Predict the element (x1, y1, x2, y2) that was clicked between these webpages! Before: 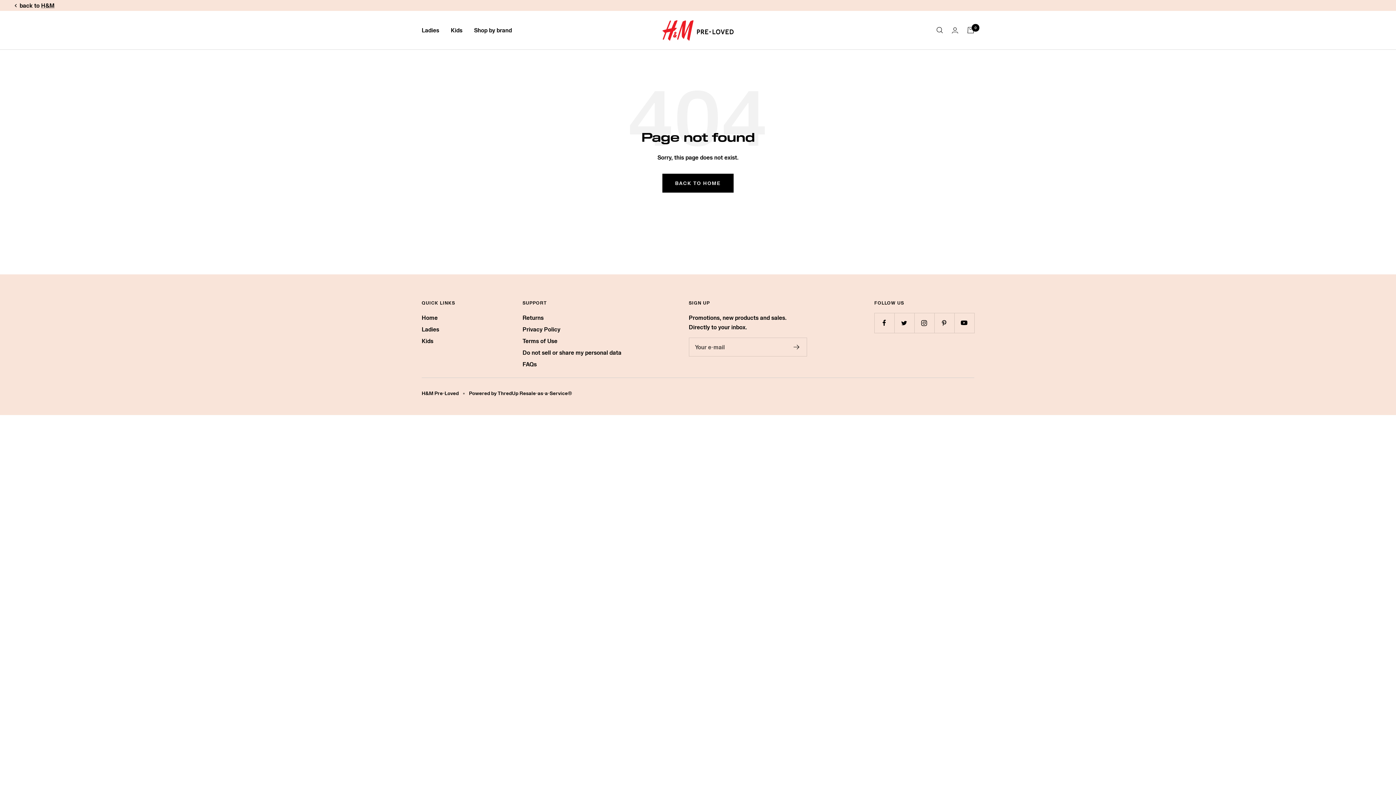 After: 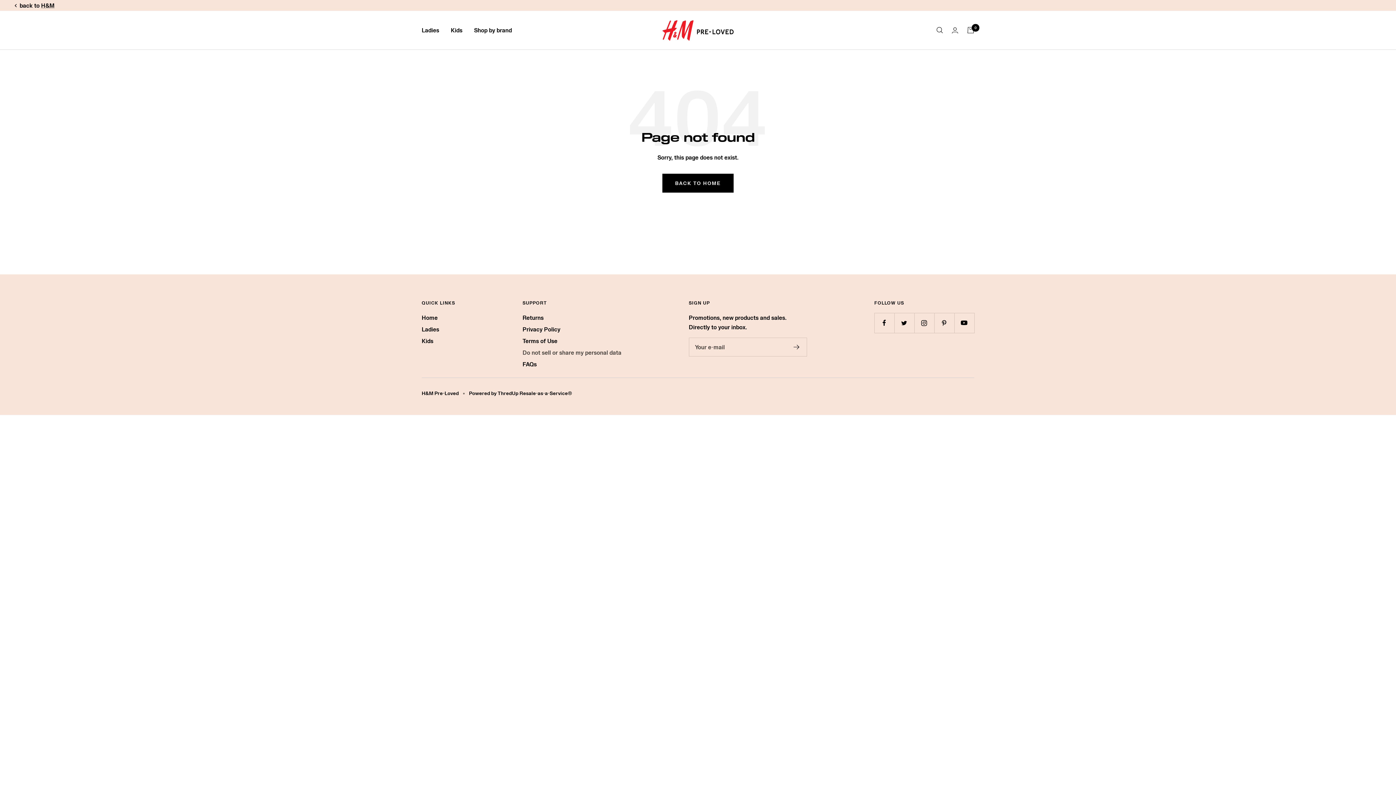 Action: bbox: (522, 348, 621, 357) label: Do not sell or share my personal data